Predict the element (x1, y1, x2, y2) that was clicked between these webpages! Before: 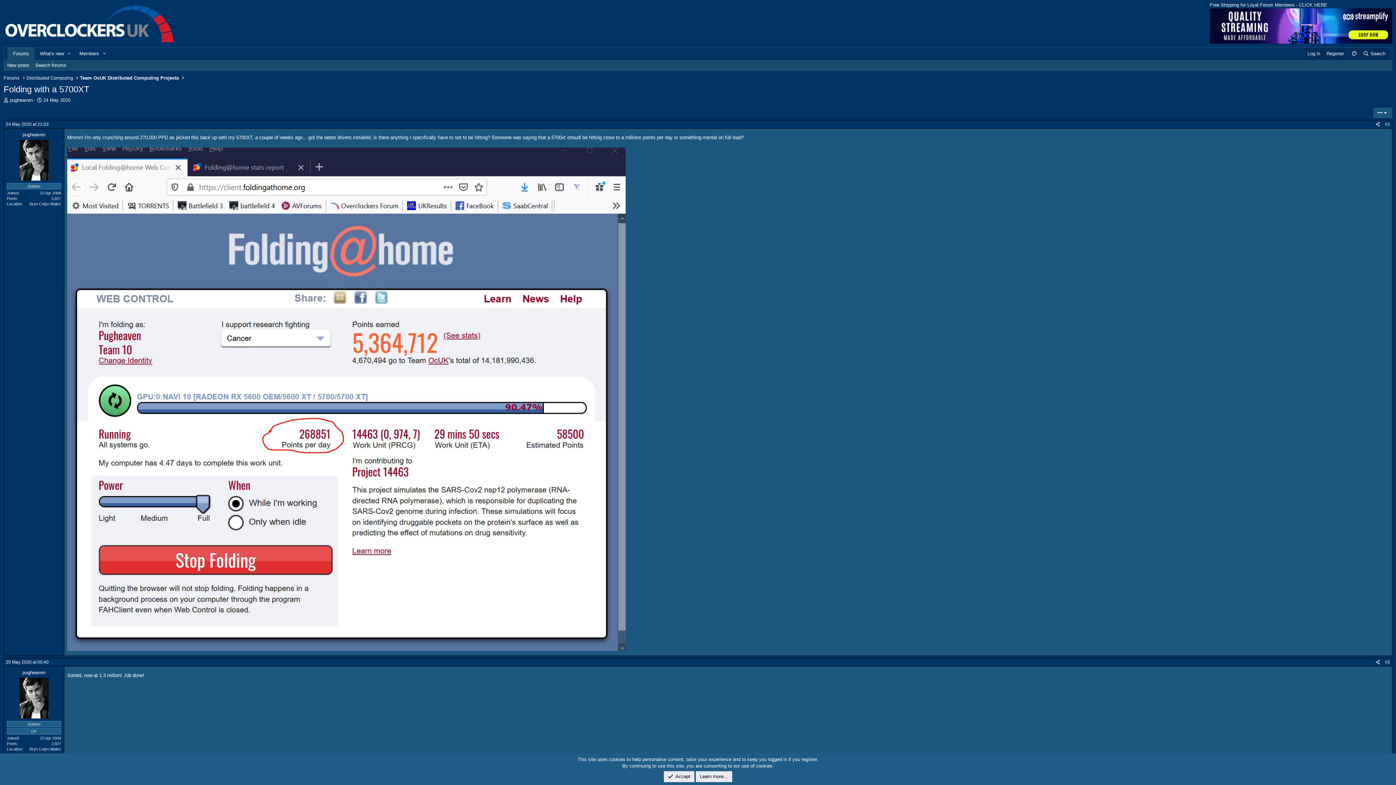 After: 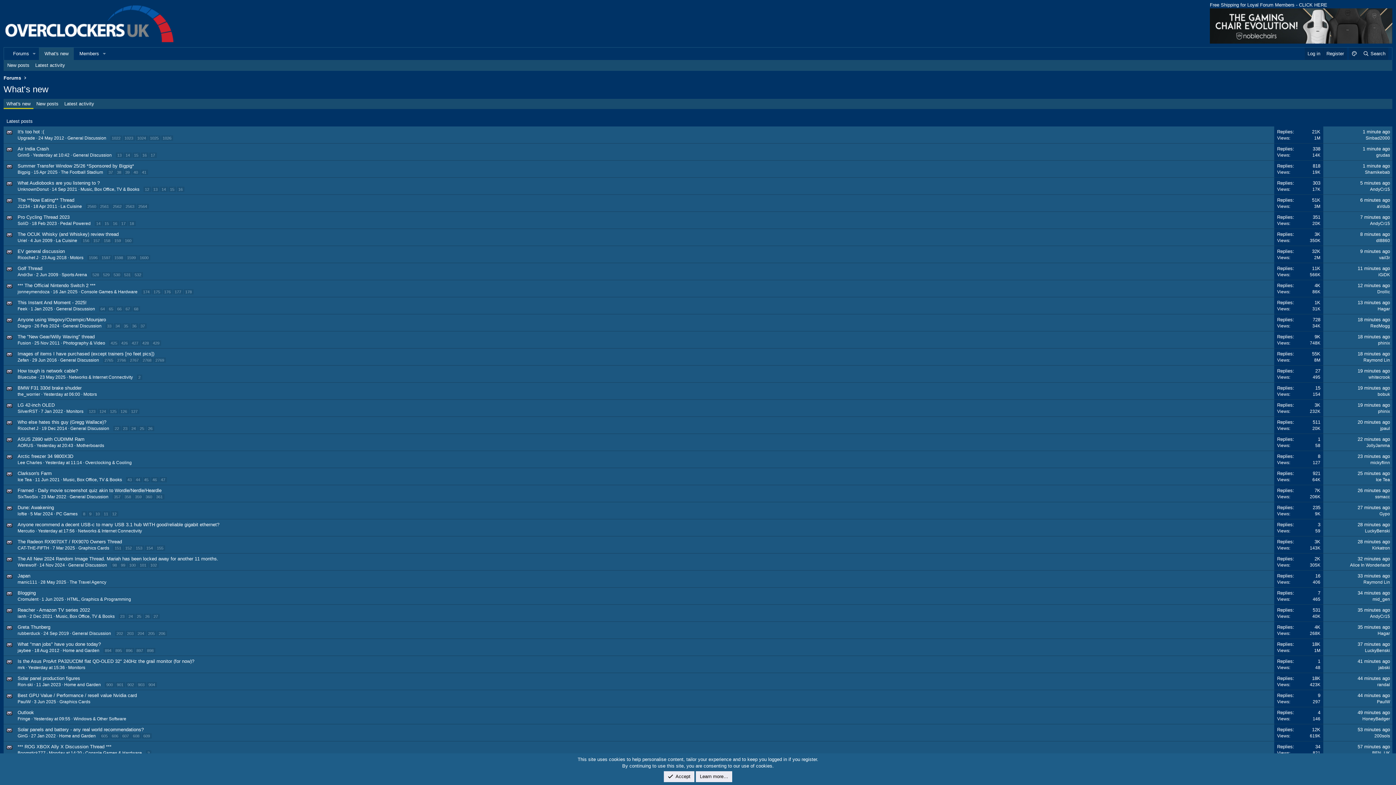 Action: label: What's new bbox: (34, 47, 64, 60)